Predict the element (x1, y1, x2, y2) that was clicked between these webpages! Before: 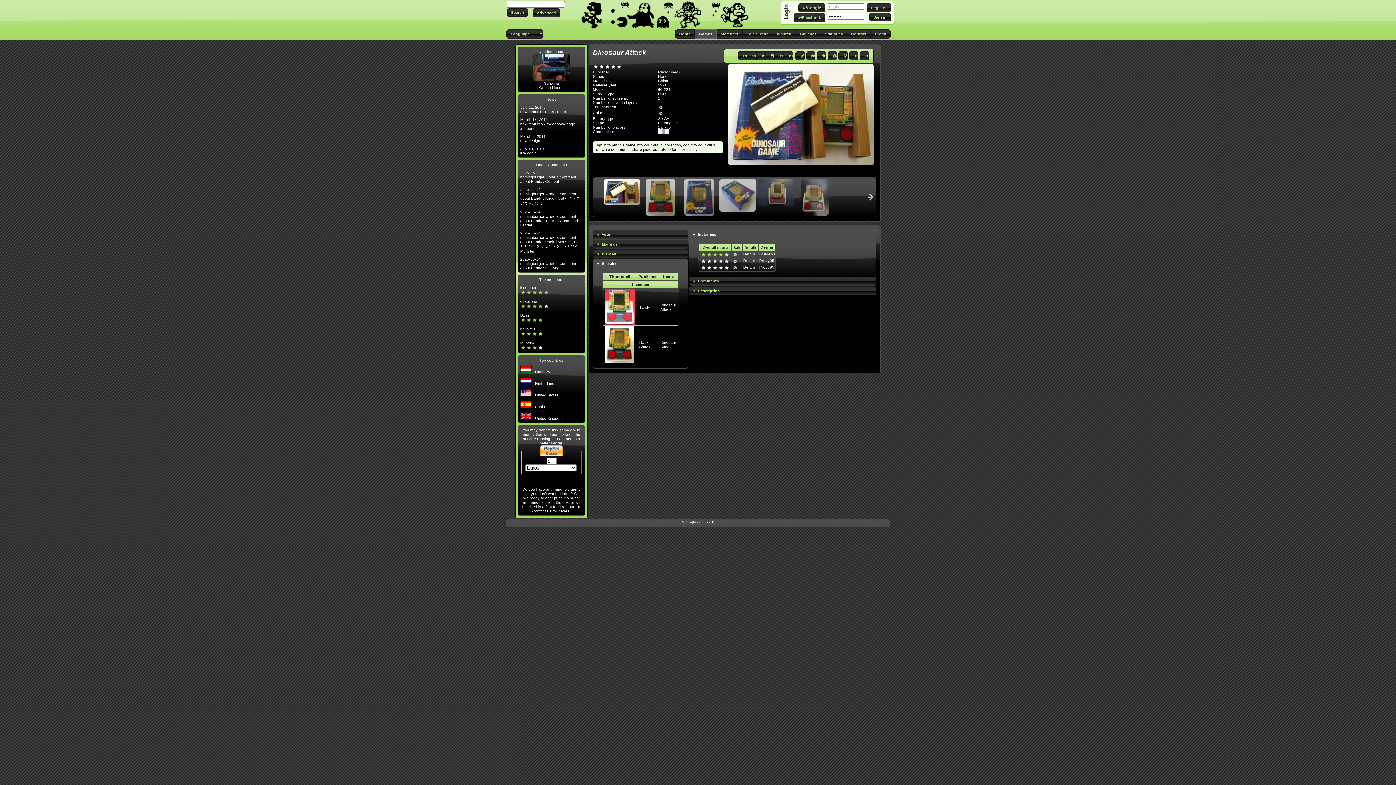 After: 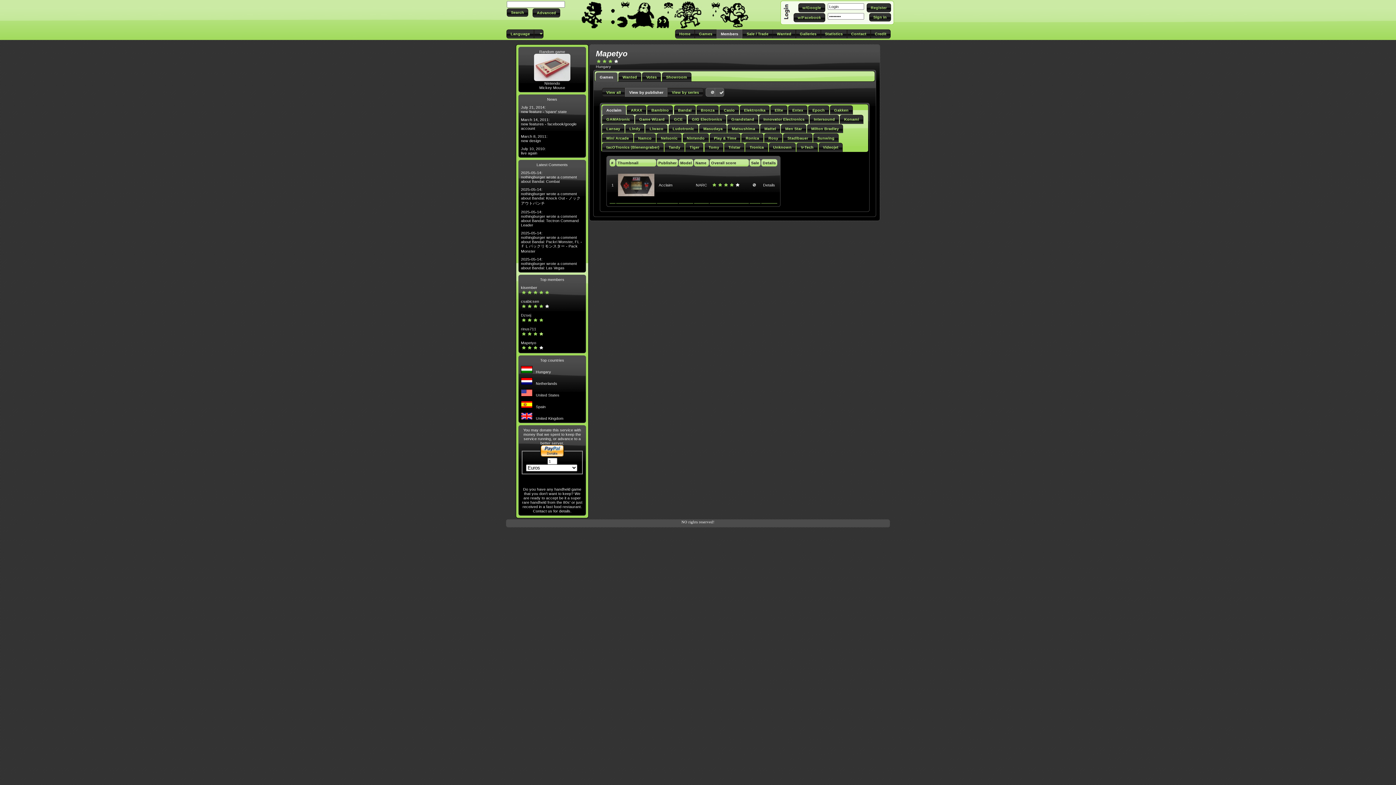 Action: bbox: (520, 340, 535, 345) label: Mapetyo